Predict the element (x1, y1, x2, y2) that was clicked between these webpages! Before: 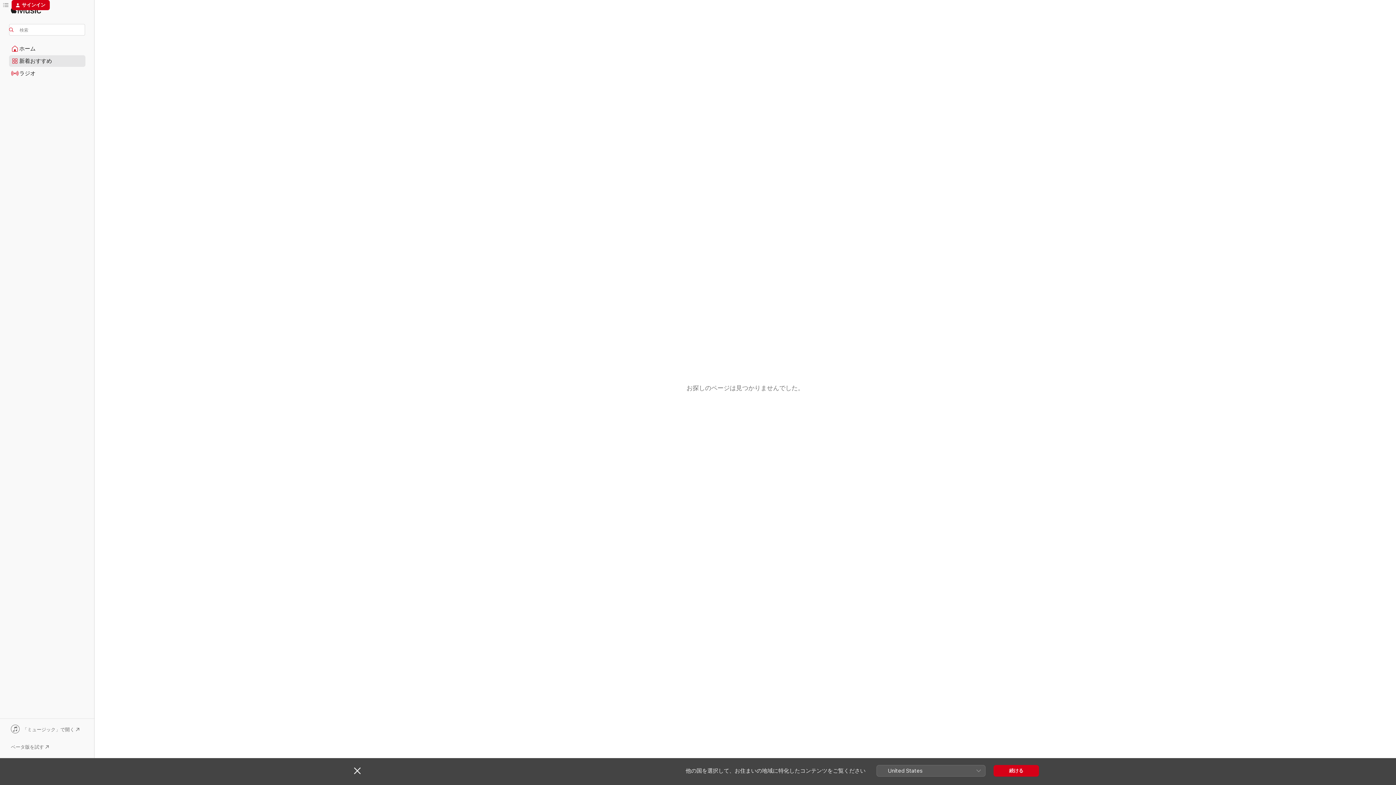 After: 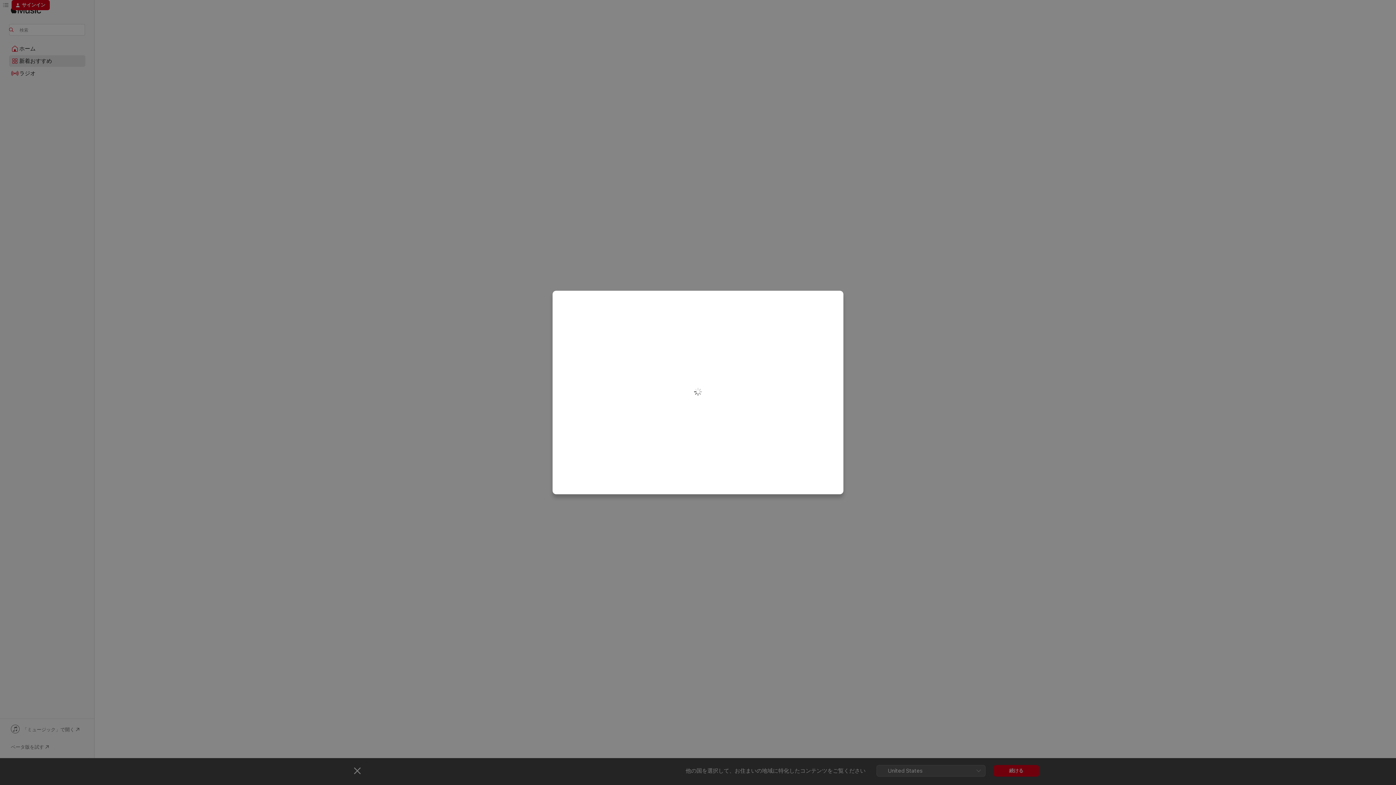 Action: bbox: (11, 0, 49, 10) label: サインイン